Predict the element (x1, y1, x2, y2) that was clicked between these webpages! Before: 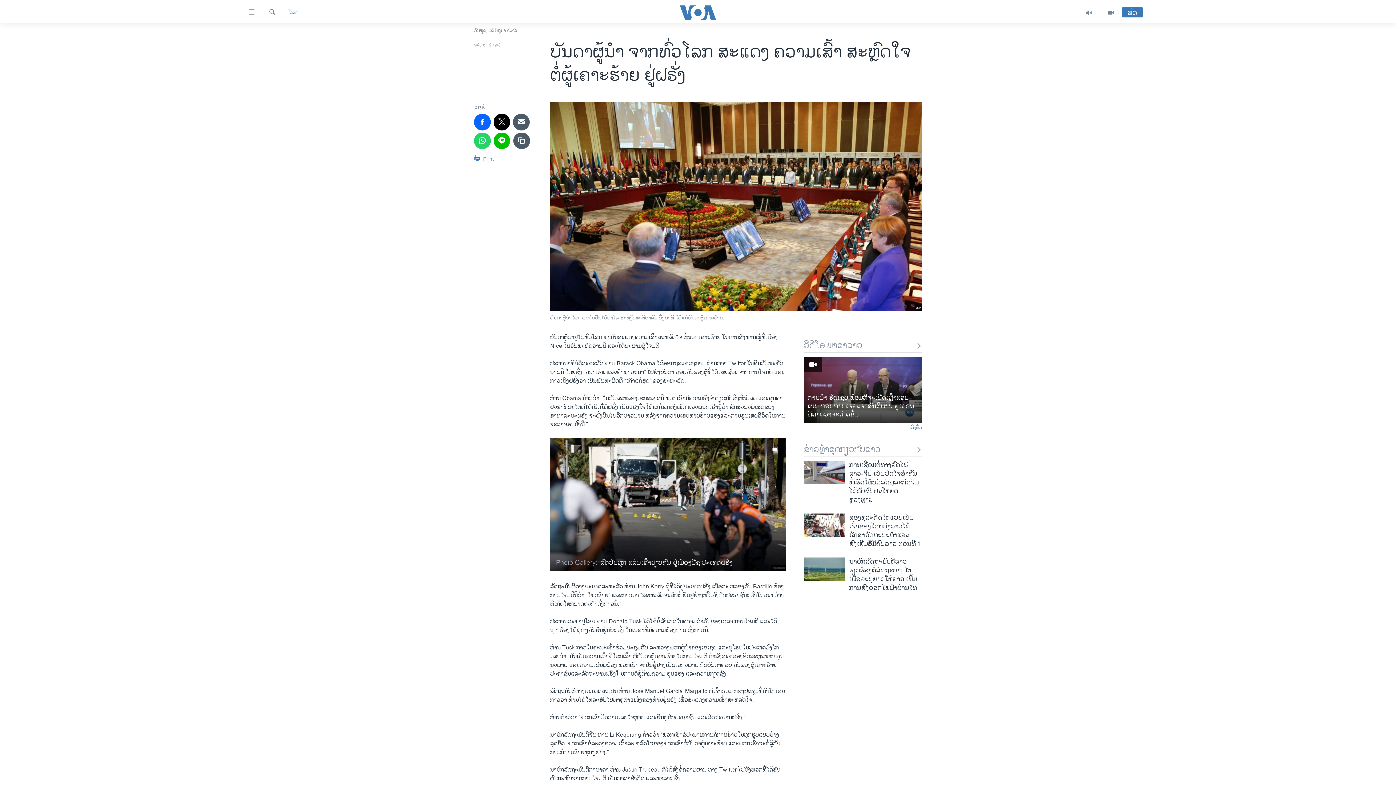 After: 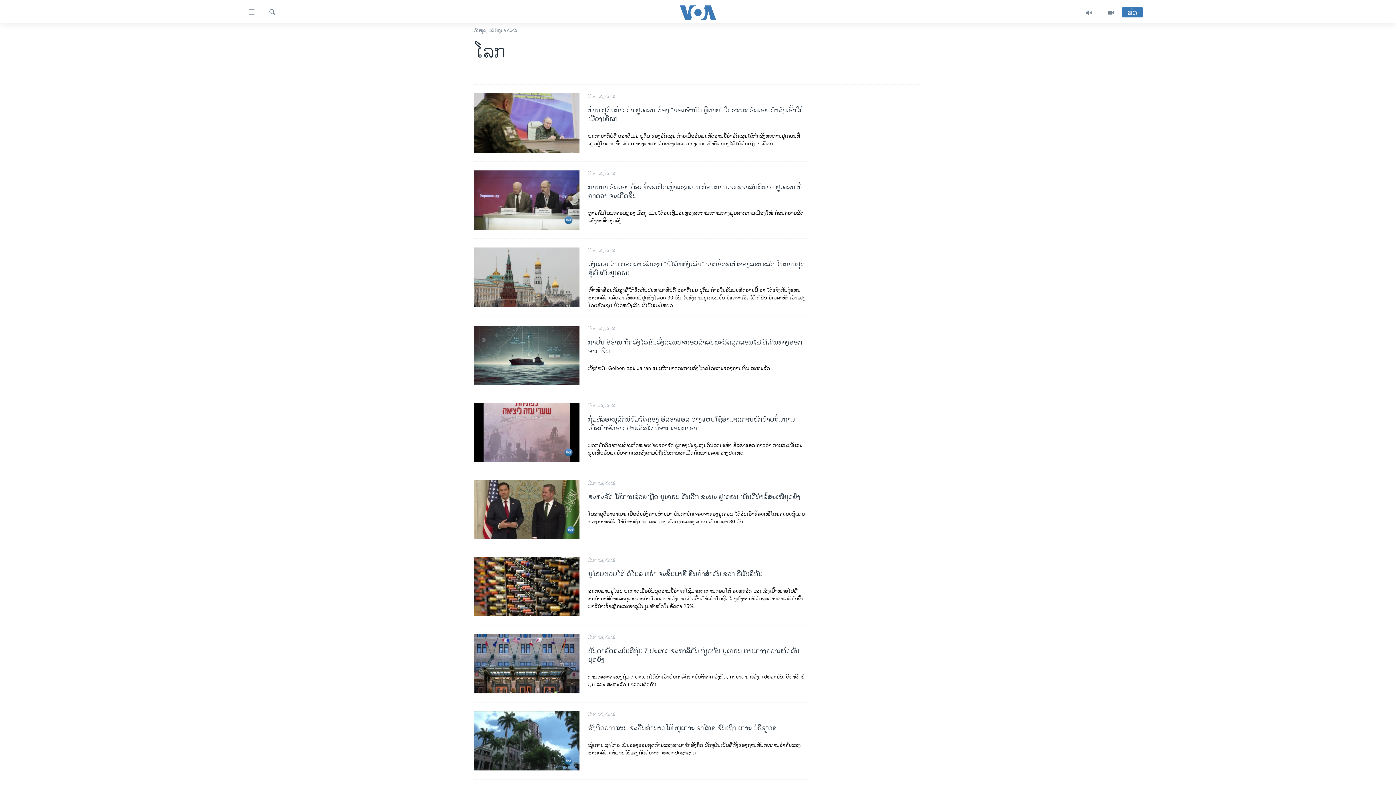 Action: label: ໂລກ bbox: (288, 8, 298, 16)